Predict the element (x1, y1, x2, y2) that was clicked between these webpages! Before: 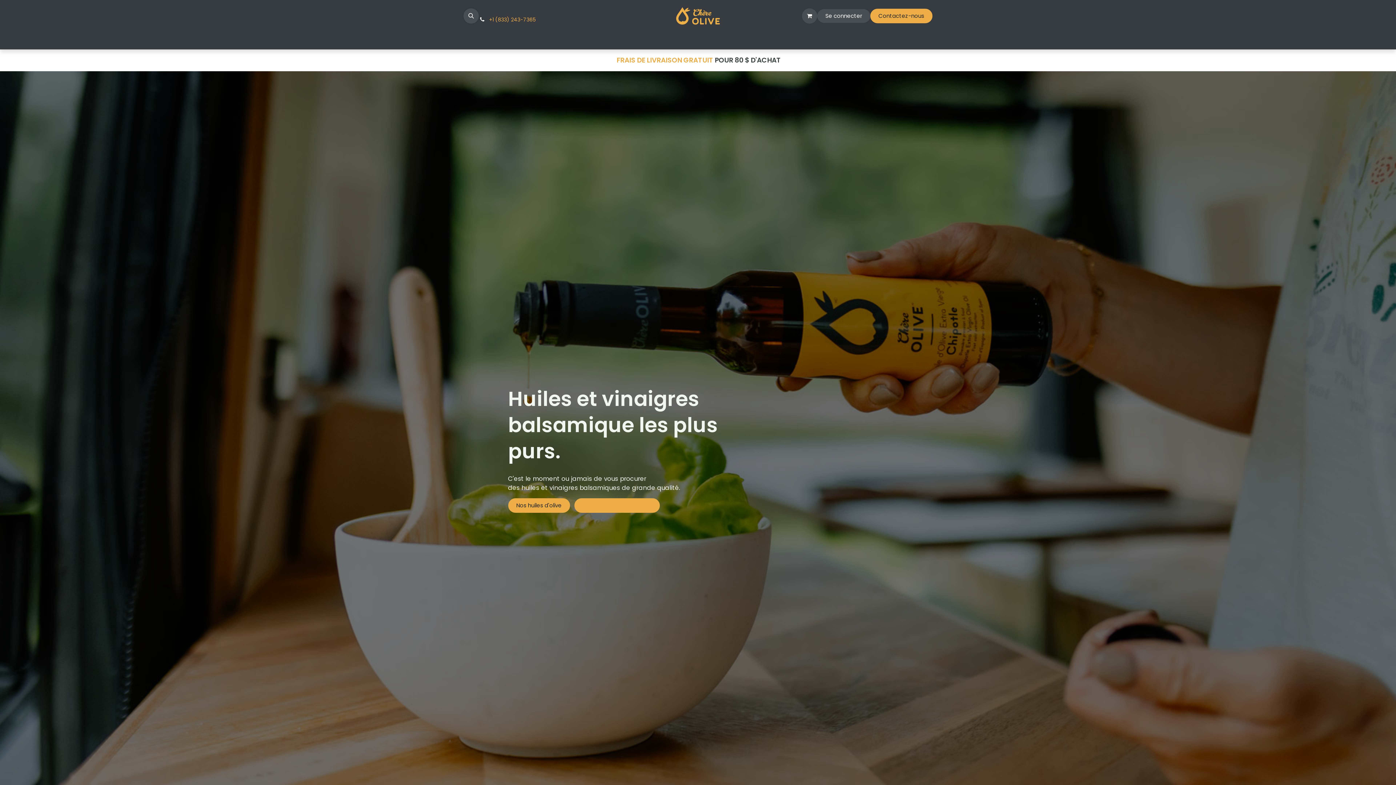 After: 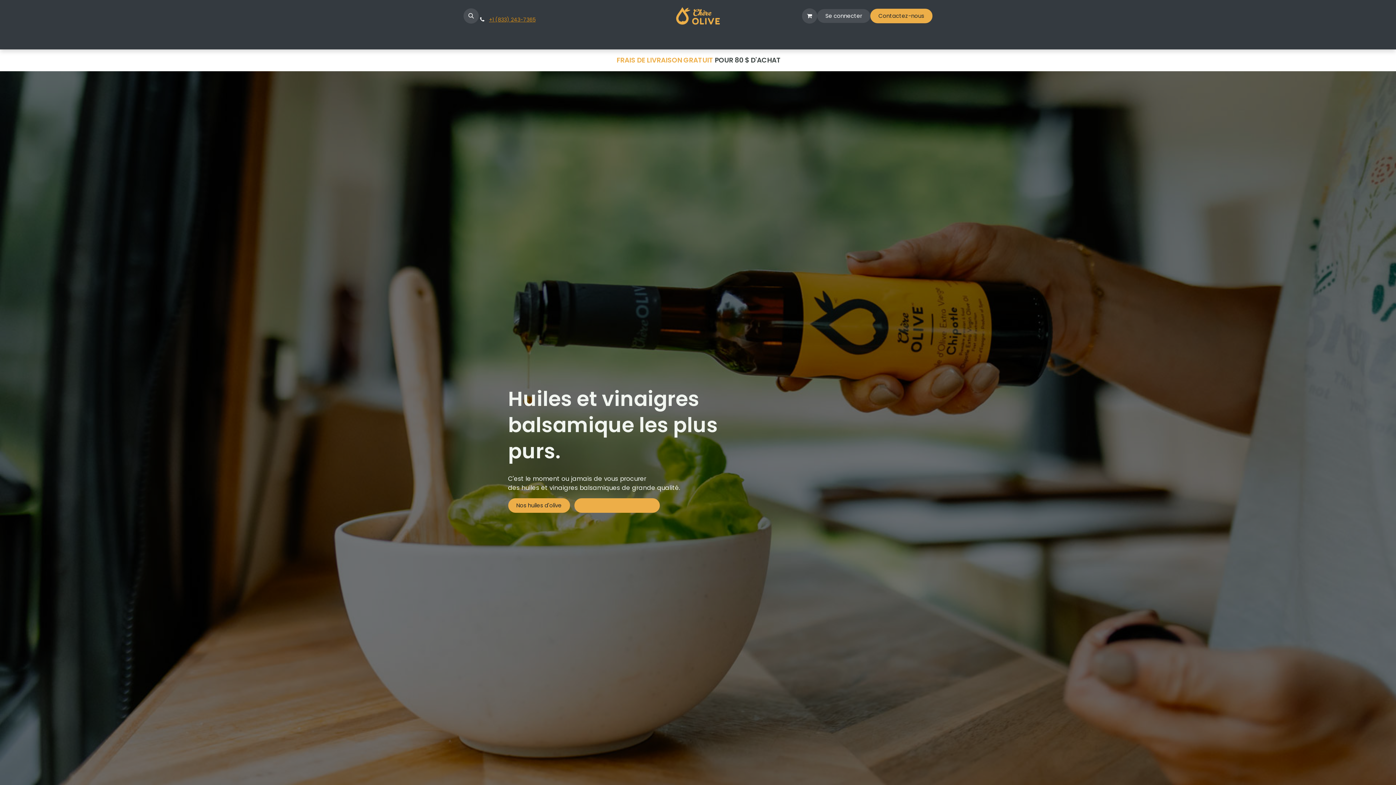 Action: bbox: (489, 16, 535, 23) label: +1 (833) 243-7365